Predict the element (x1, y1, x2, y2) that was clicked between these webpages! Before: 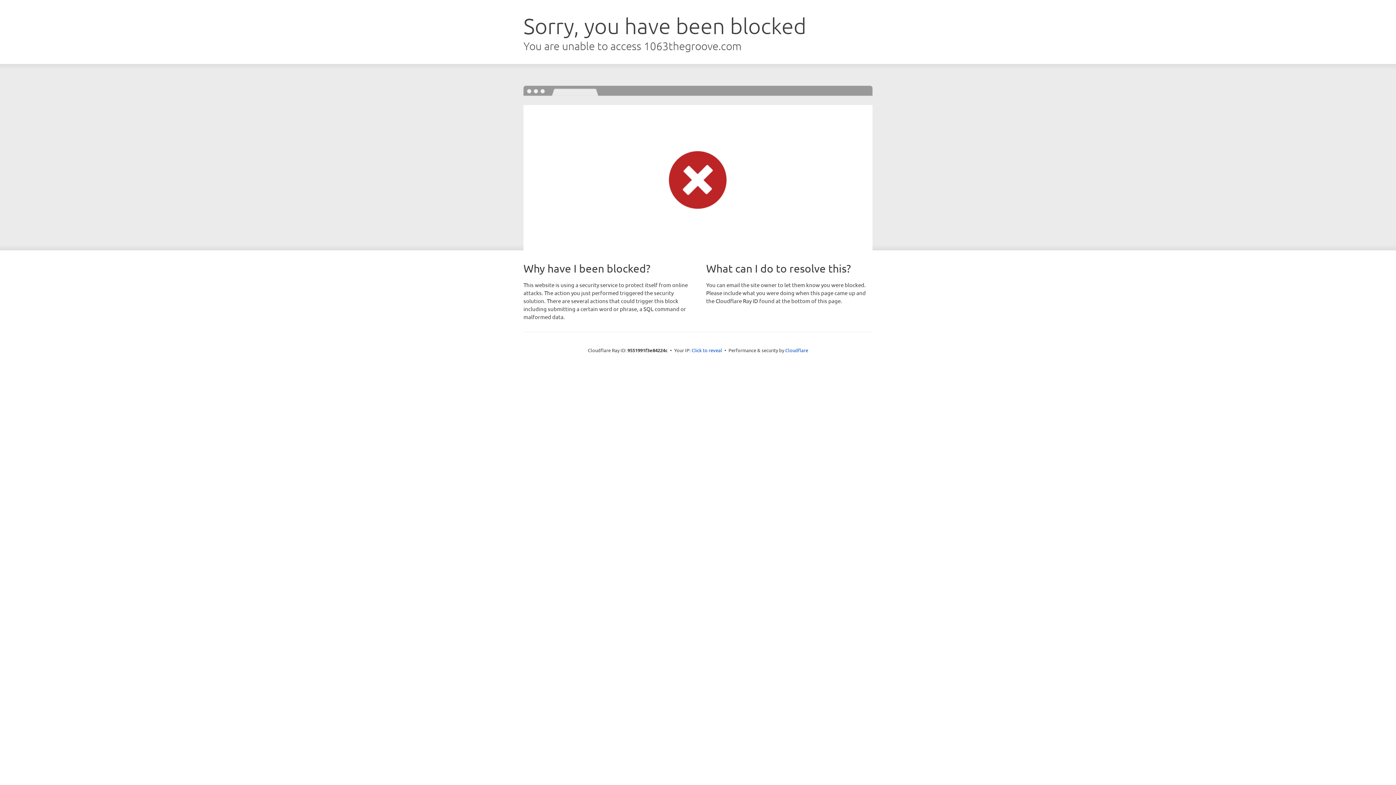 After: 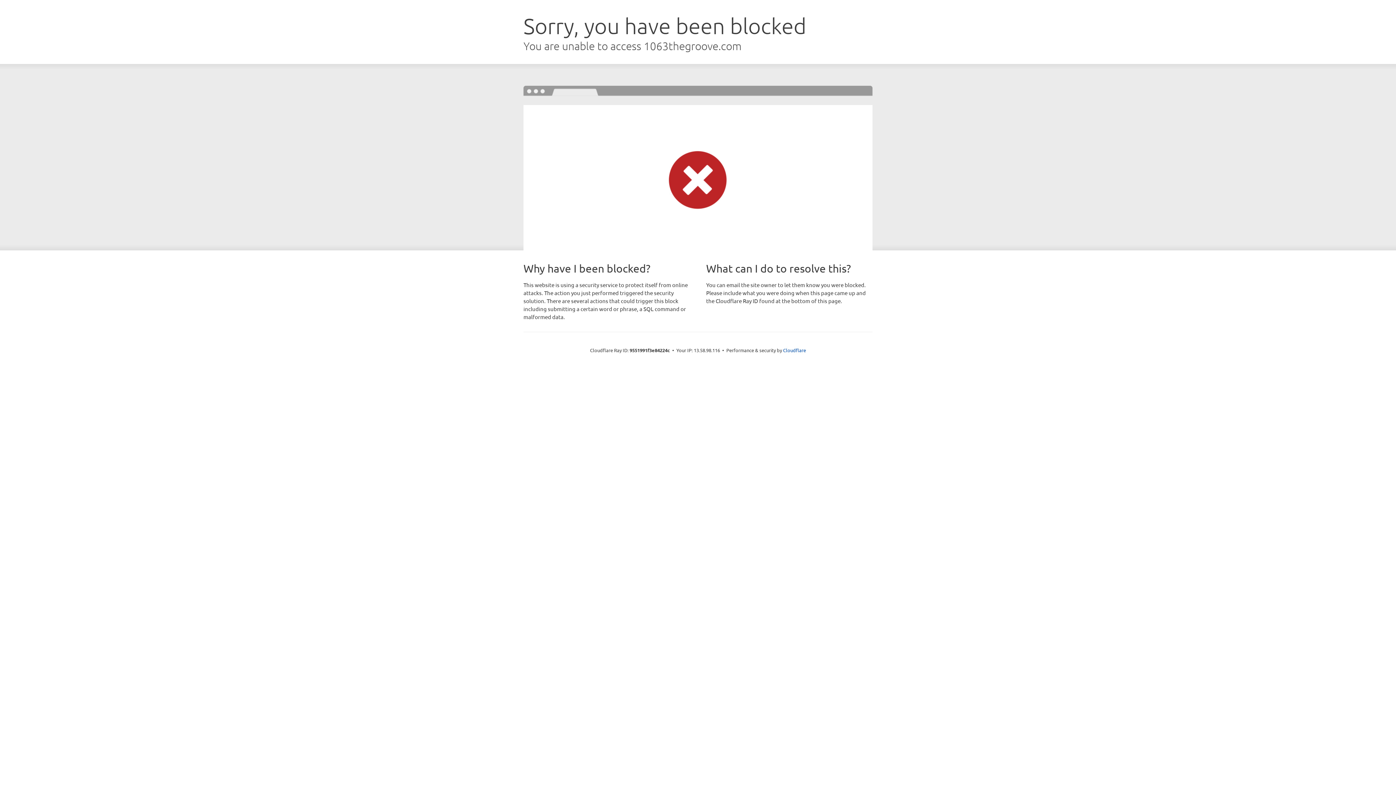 Action: bbox: (691, 346, 722, 353) label: Click to reveal